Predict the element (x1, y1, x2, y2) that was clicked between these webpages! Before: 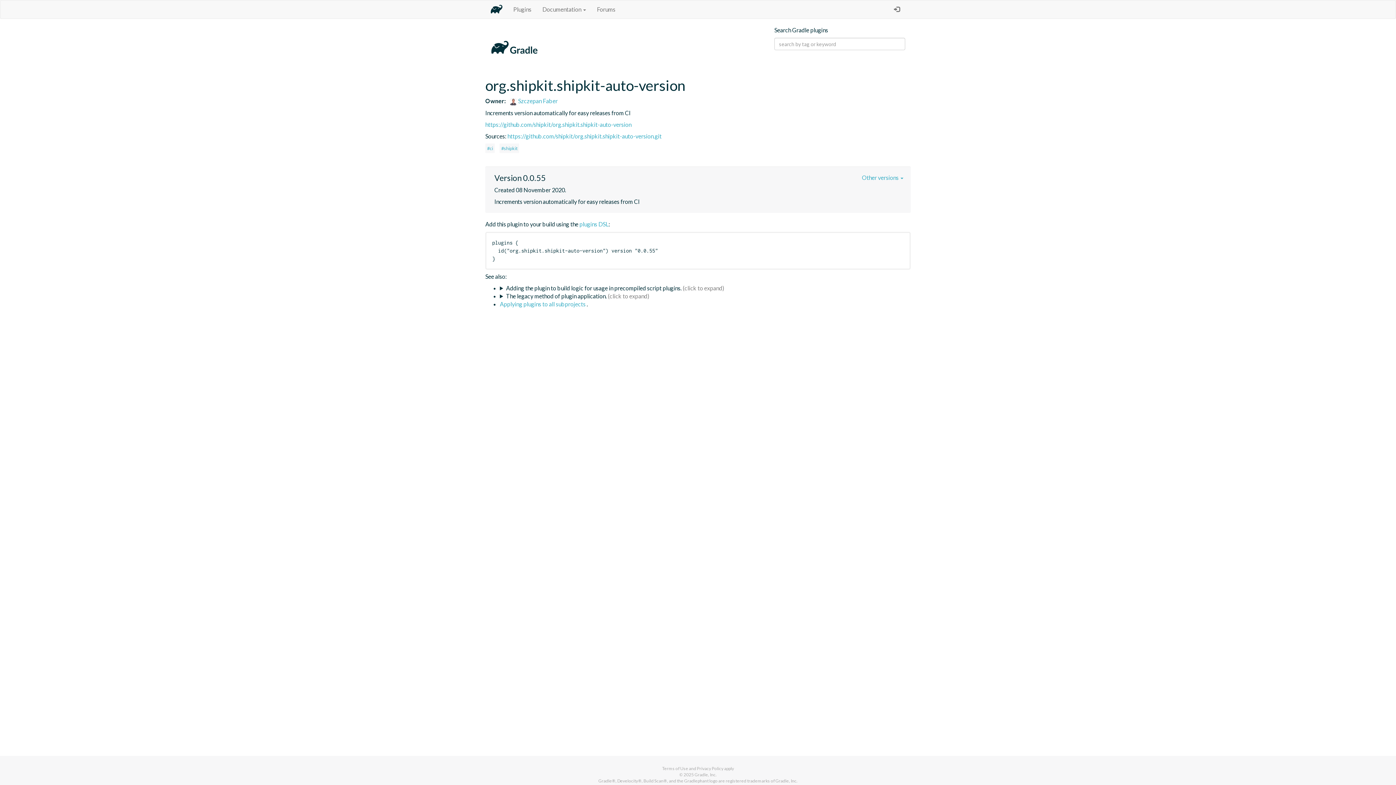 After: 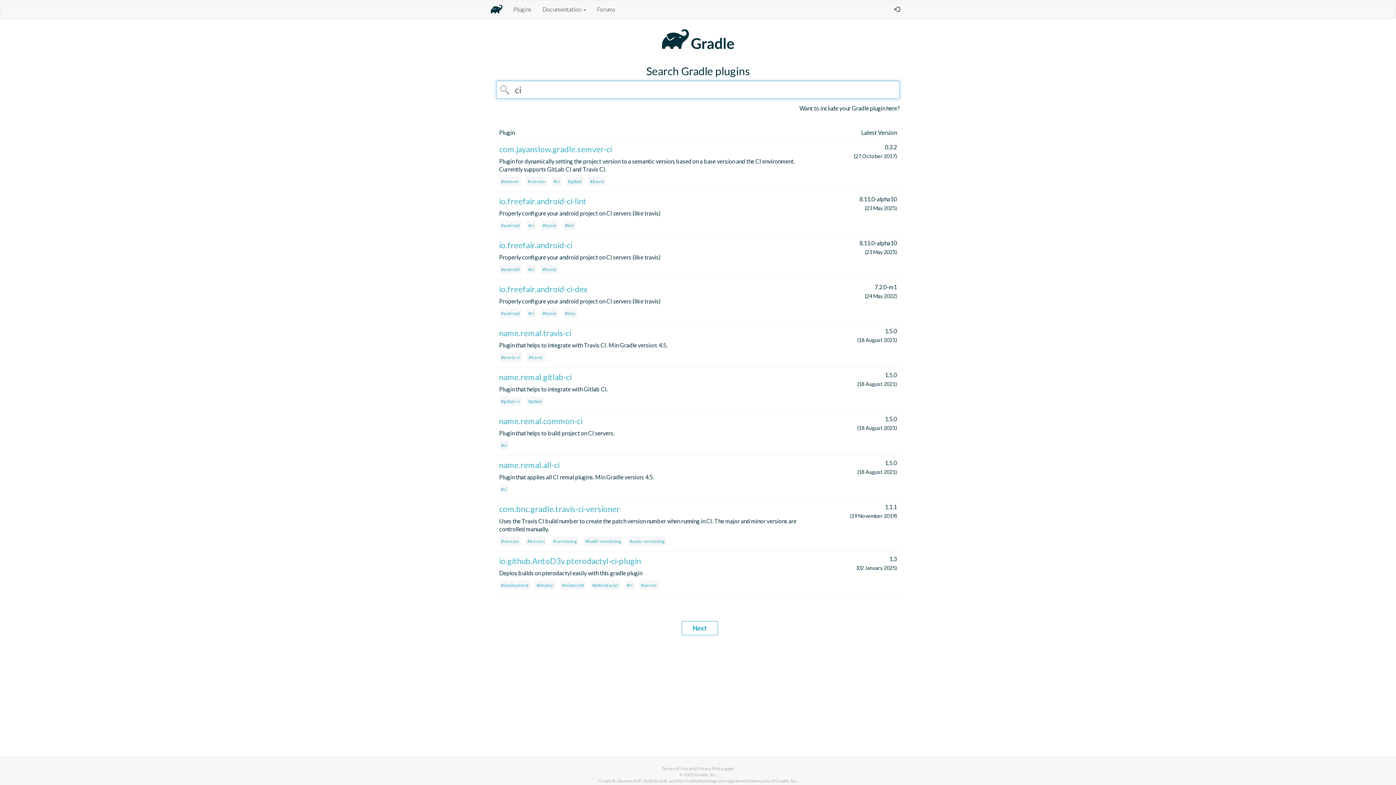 Action: bbox: (485, 143, 494, 153) label: #ci